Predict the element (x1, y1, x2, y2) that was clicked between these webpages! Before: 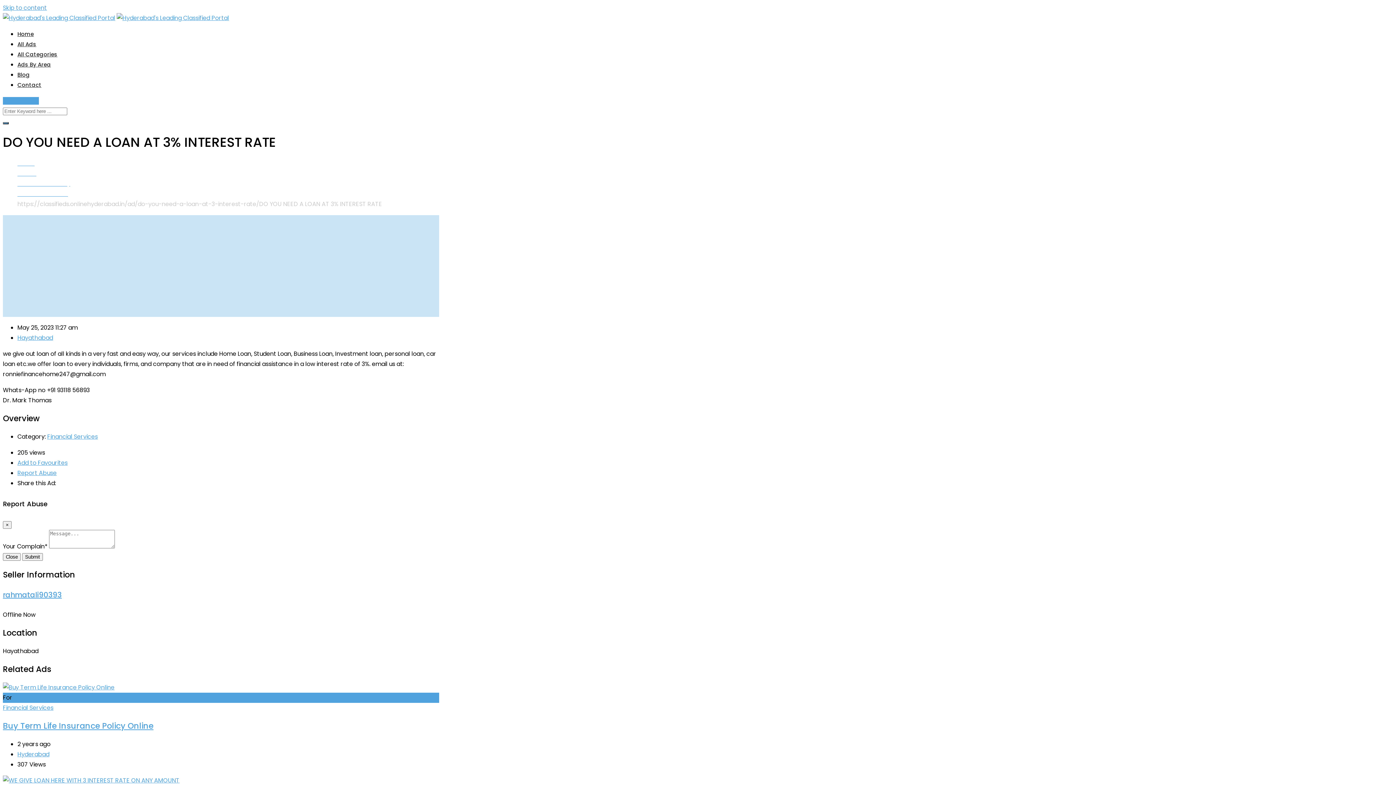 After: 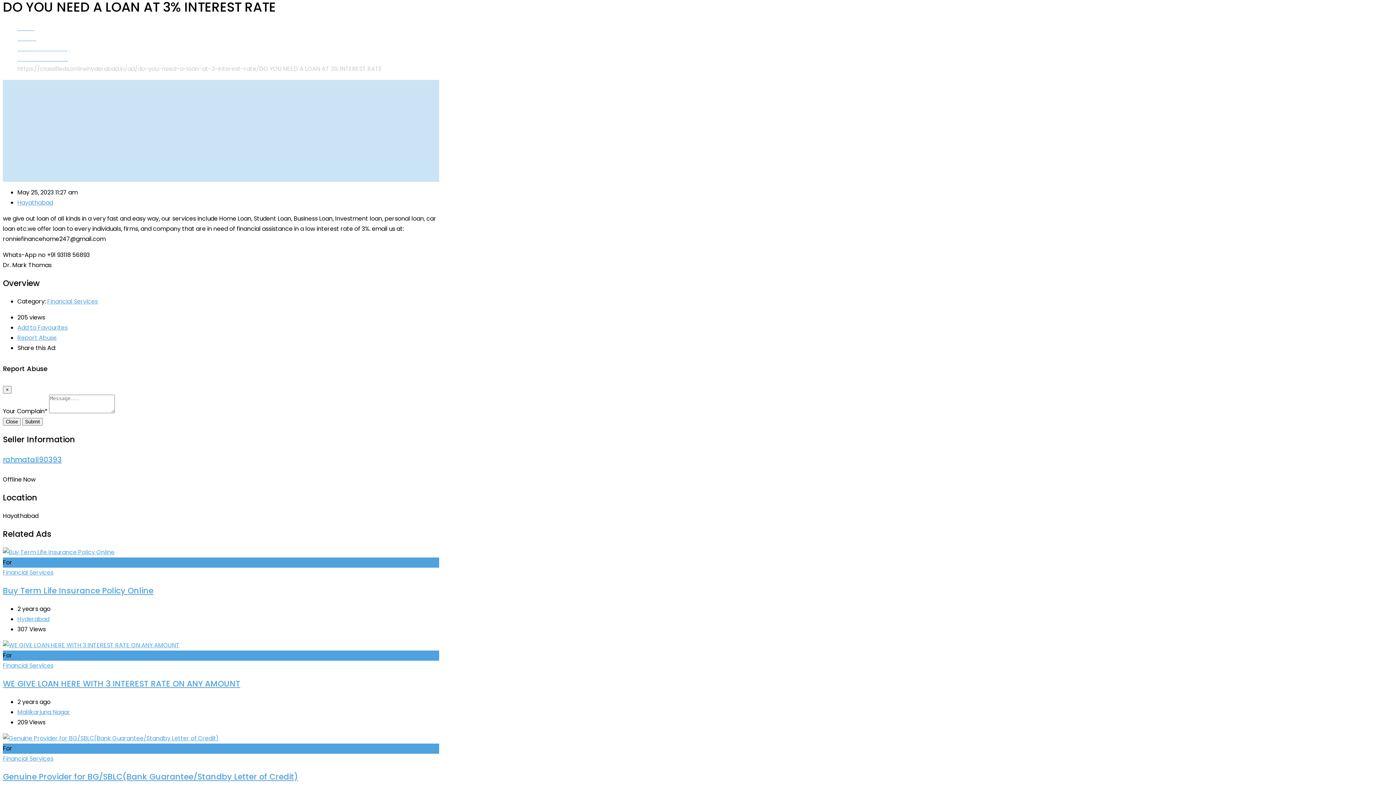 Action: bbox: (2, 3, 46, 12) label: Skip to content